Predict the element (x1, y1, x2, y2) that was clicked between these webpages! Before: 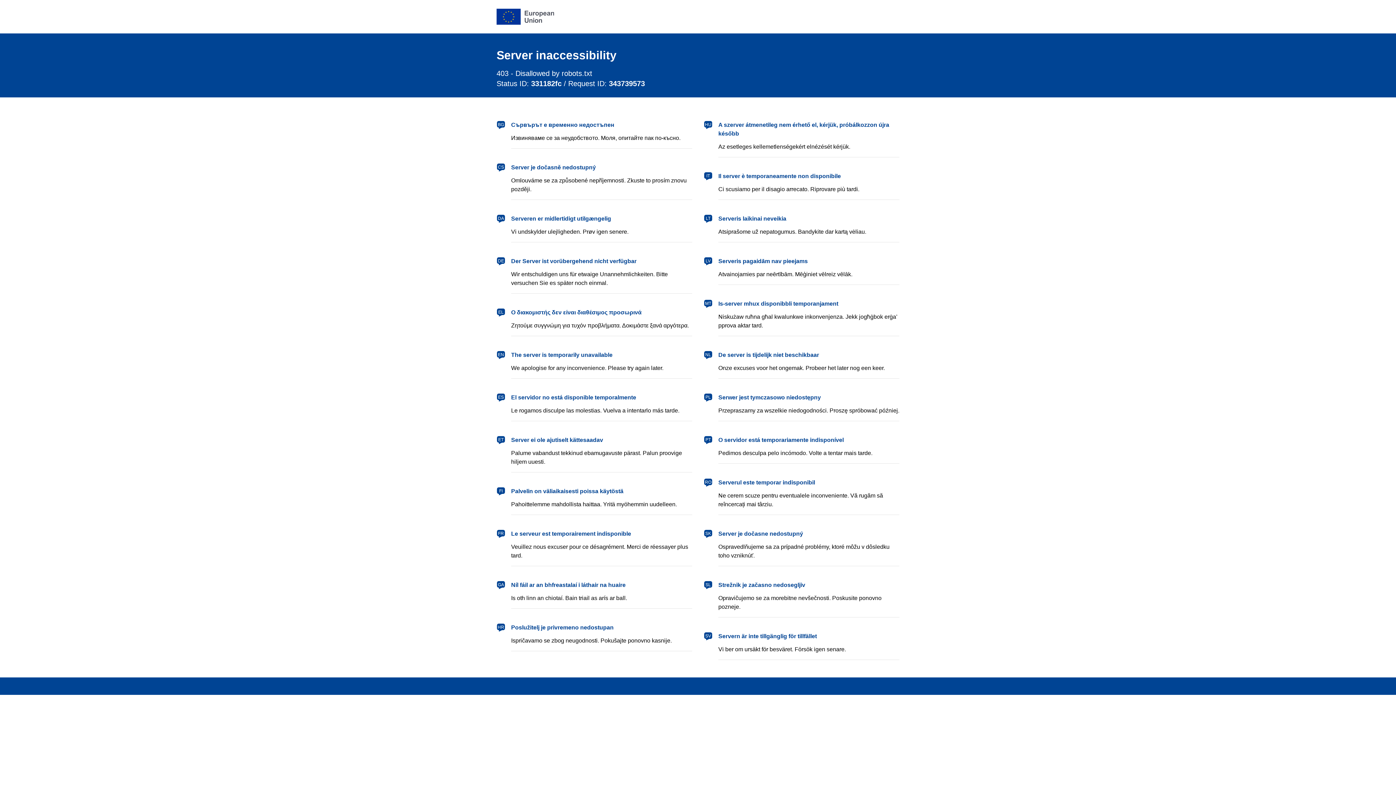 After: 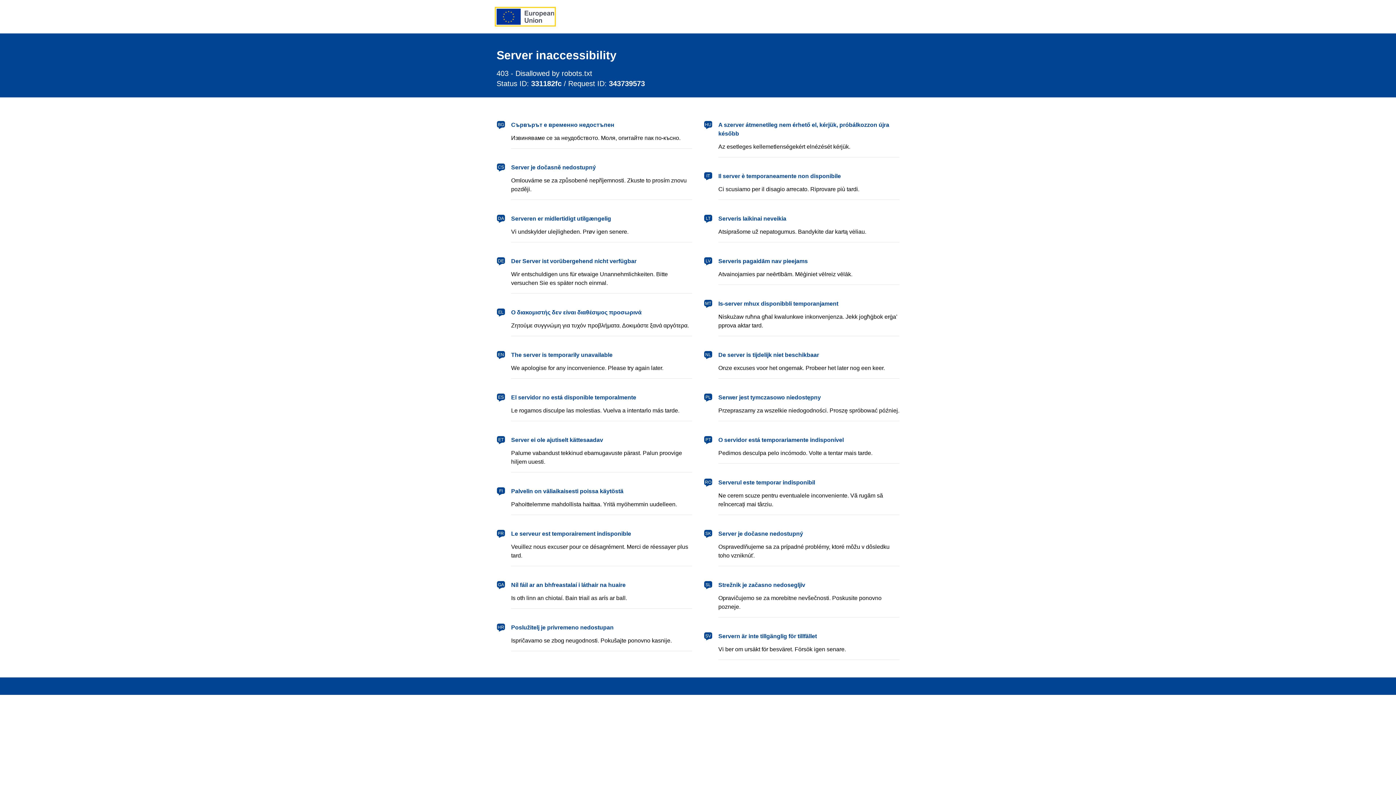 Action: label: European Union bbox: (496, 8, 554, 24)